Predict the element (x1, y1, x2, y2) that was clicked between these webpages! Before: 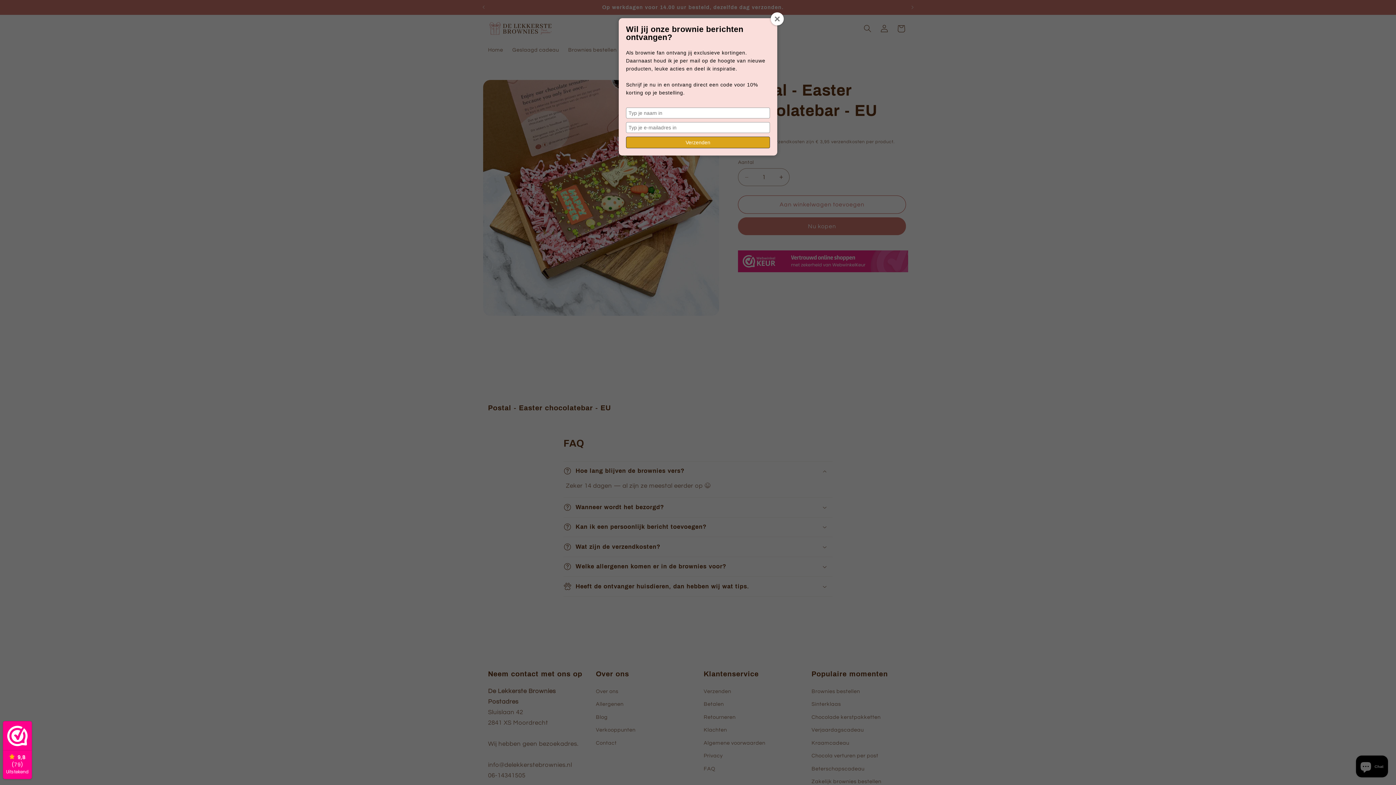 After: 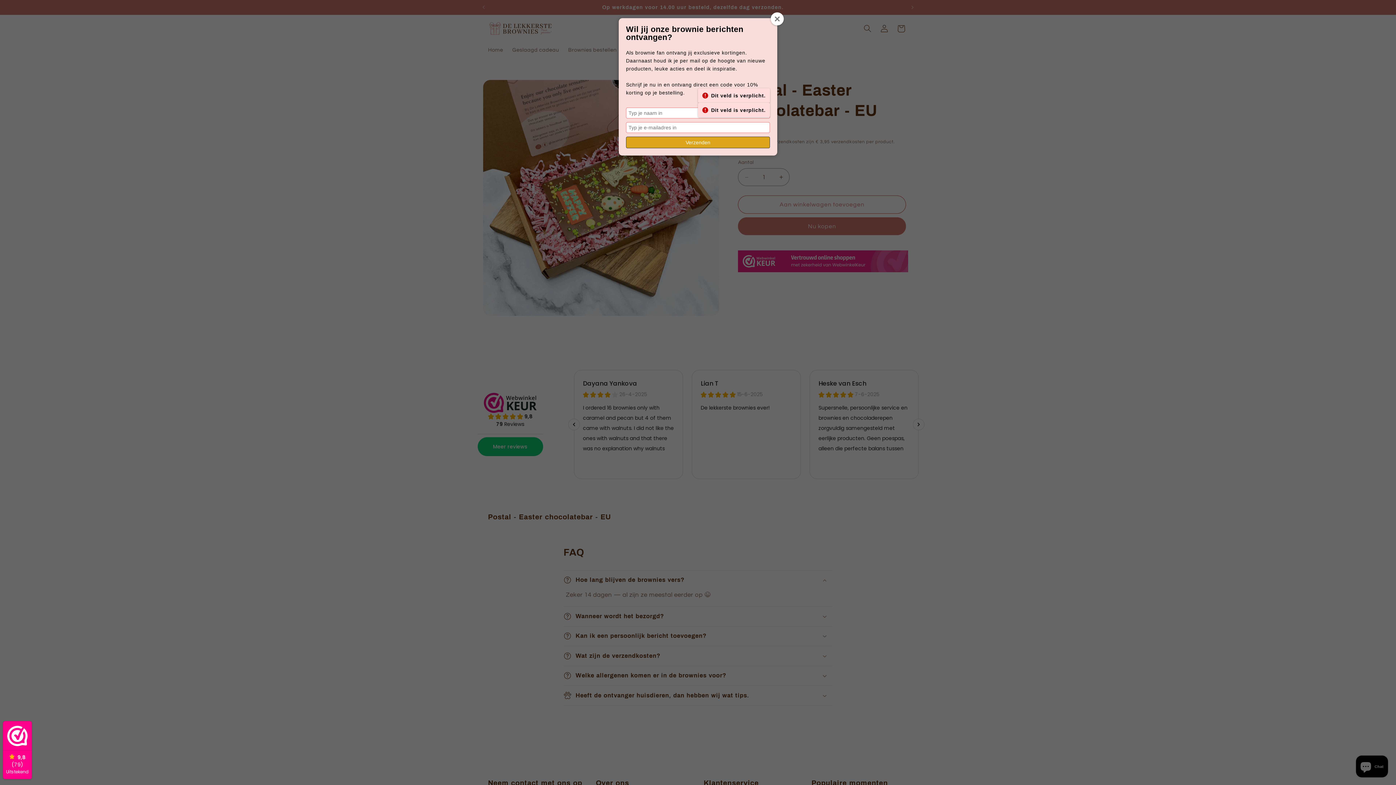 Action: bbox: (626, 136, 770, 148) label: Verzenden